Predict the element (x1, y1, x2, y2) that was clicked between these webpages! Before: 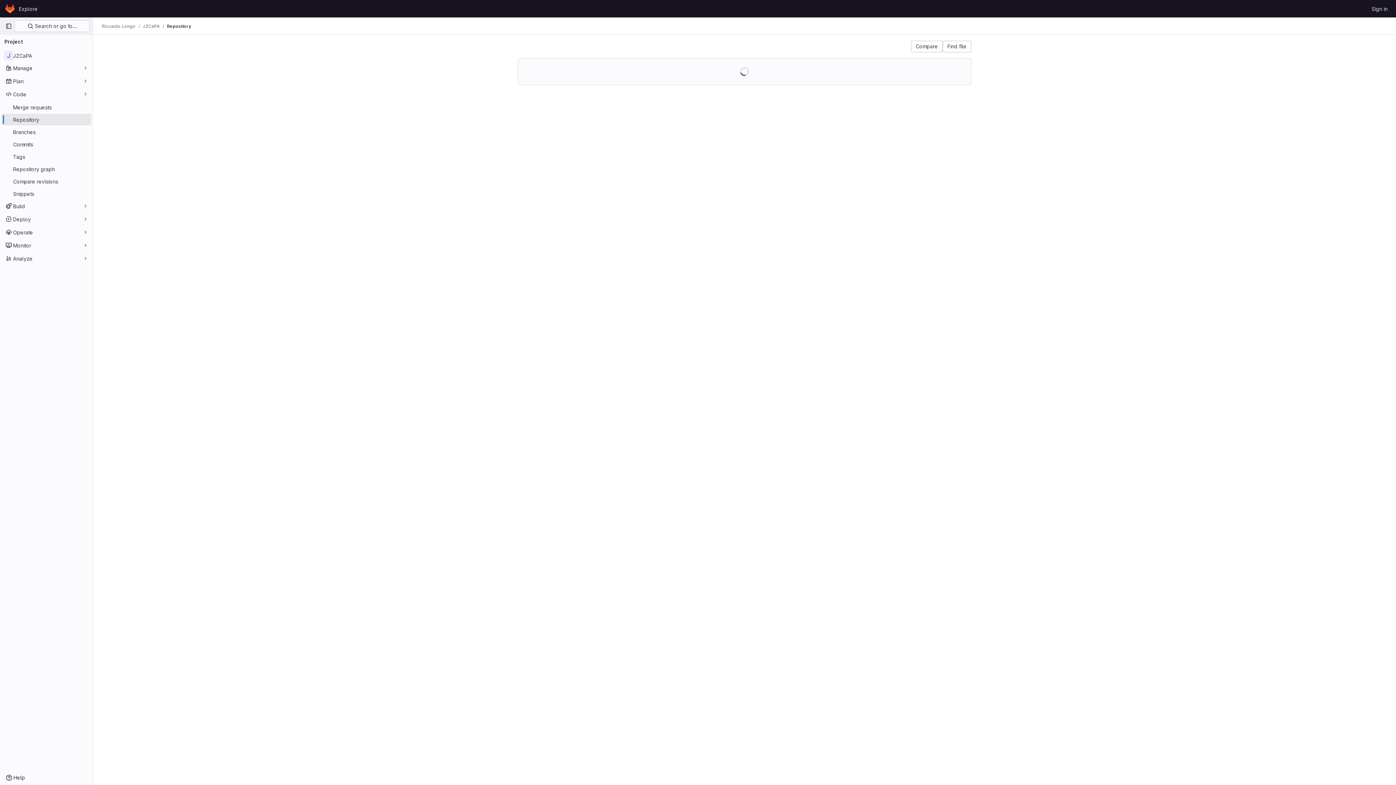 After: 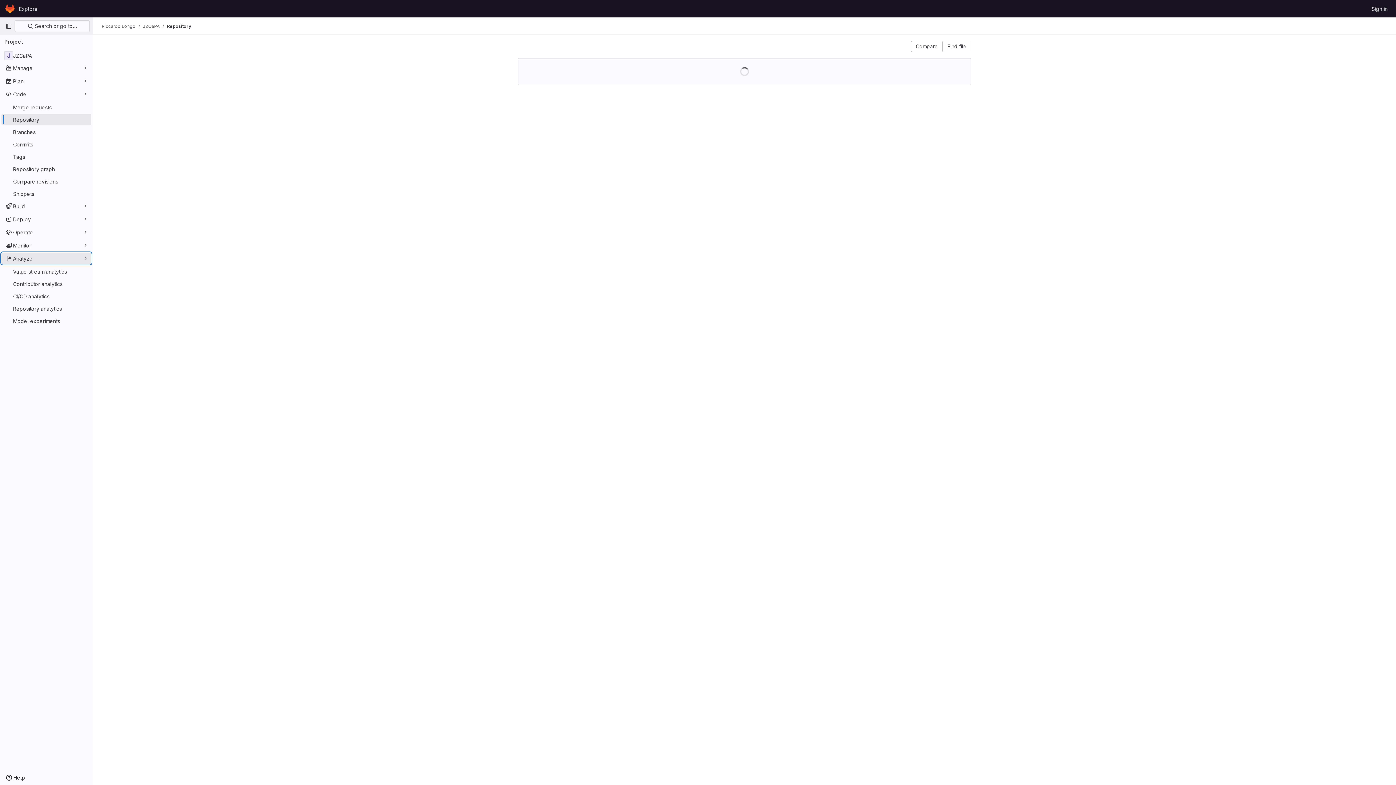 Action: bbox: (1, 252, 91, 264) label: Analyze